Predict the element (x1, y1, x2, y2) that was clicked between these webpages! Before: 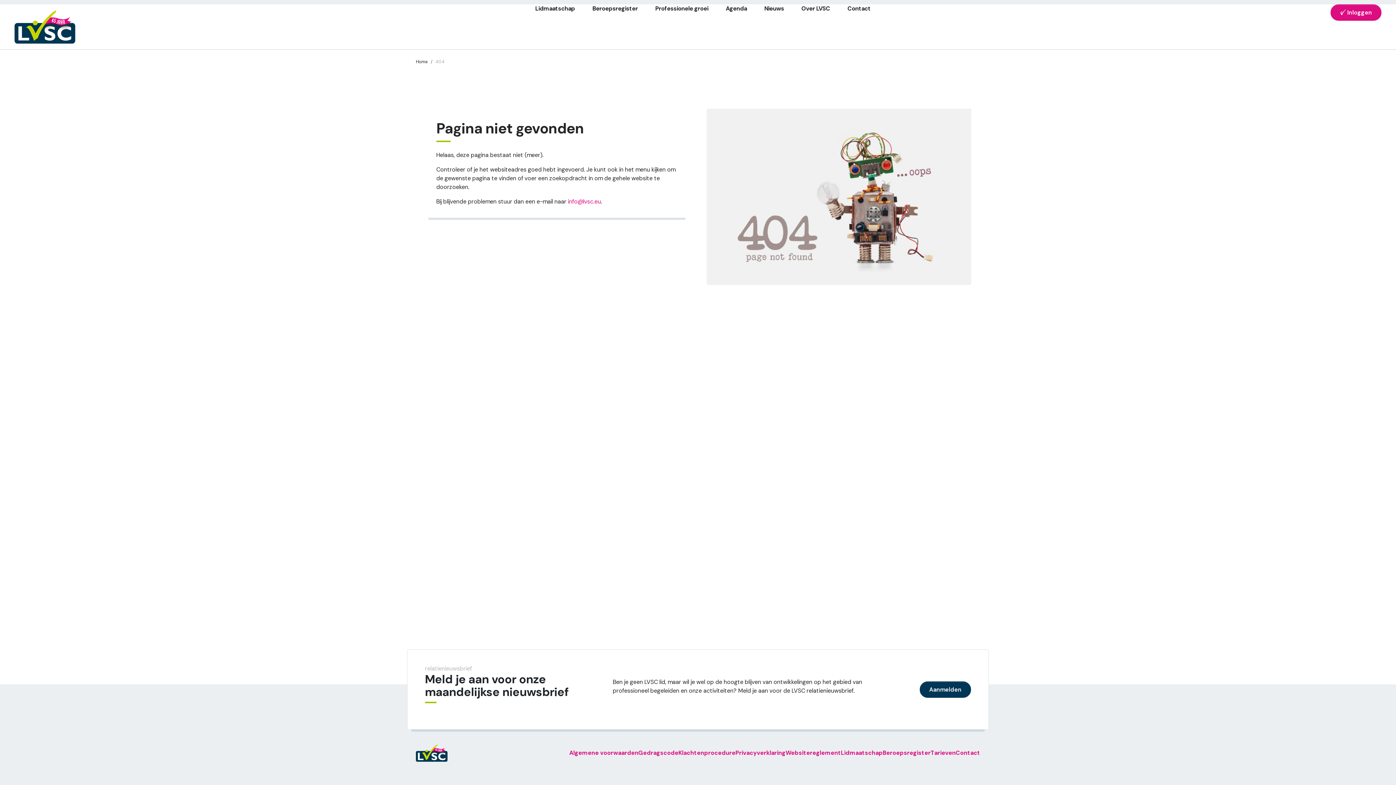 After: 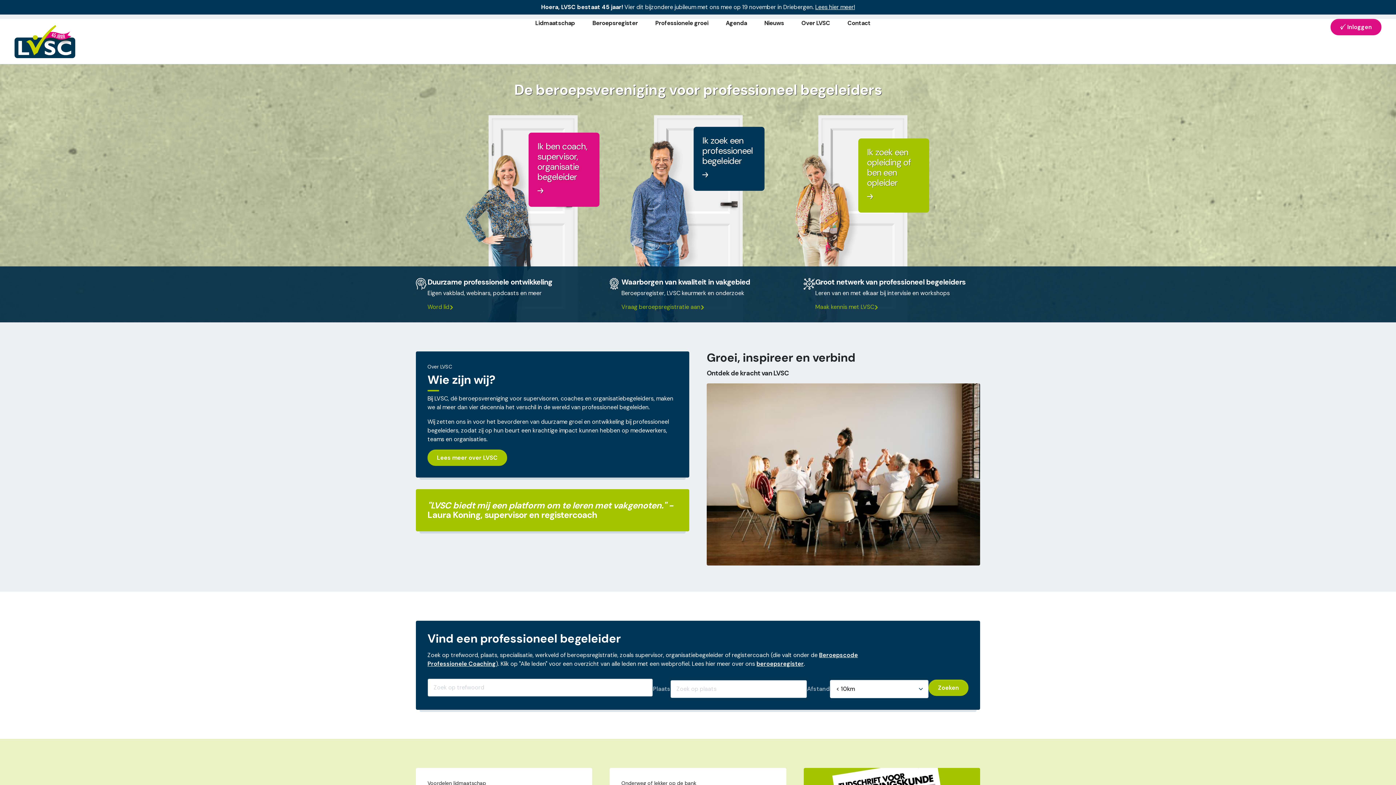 Action: bbox: (416, 744, 447, 762)